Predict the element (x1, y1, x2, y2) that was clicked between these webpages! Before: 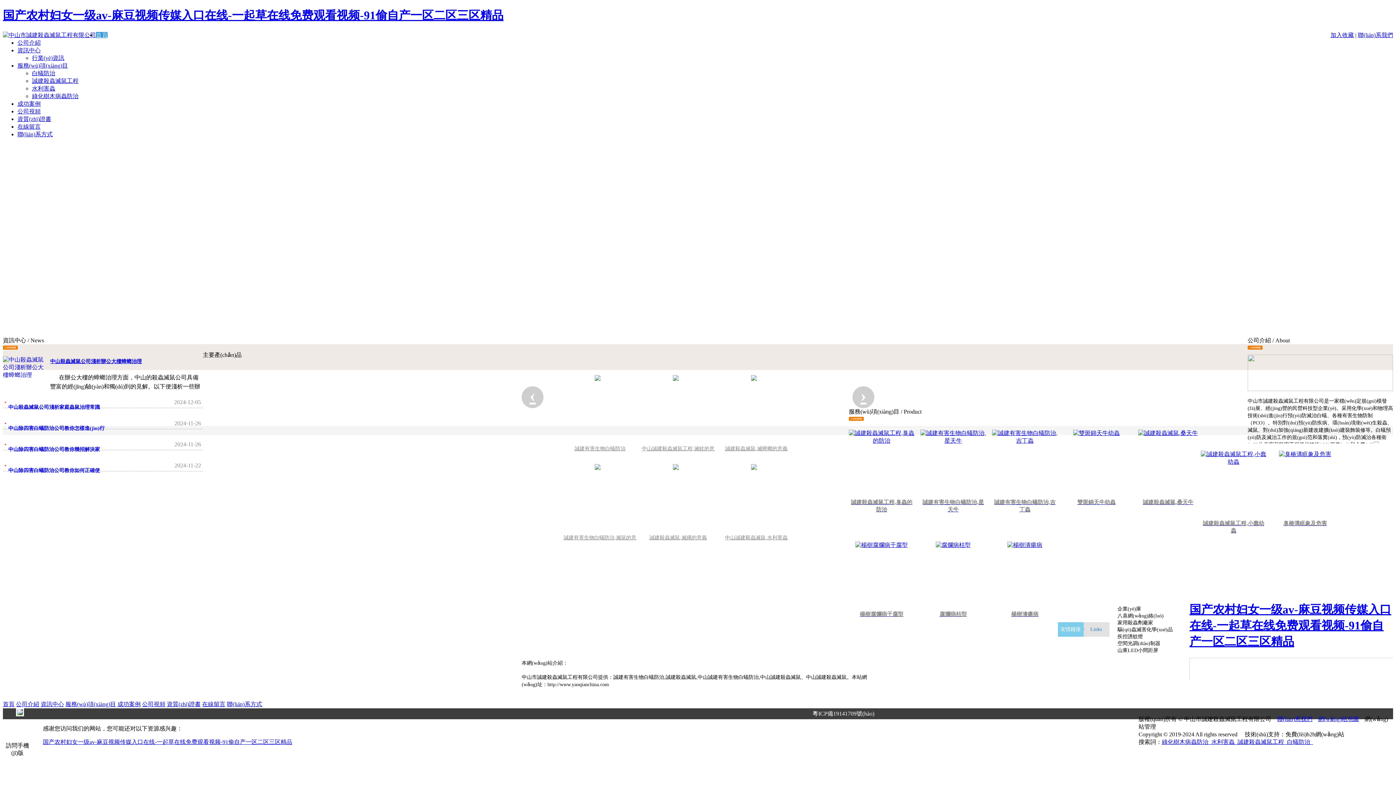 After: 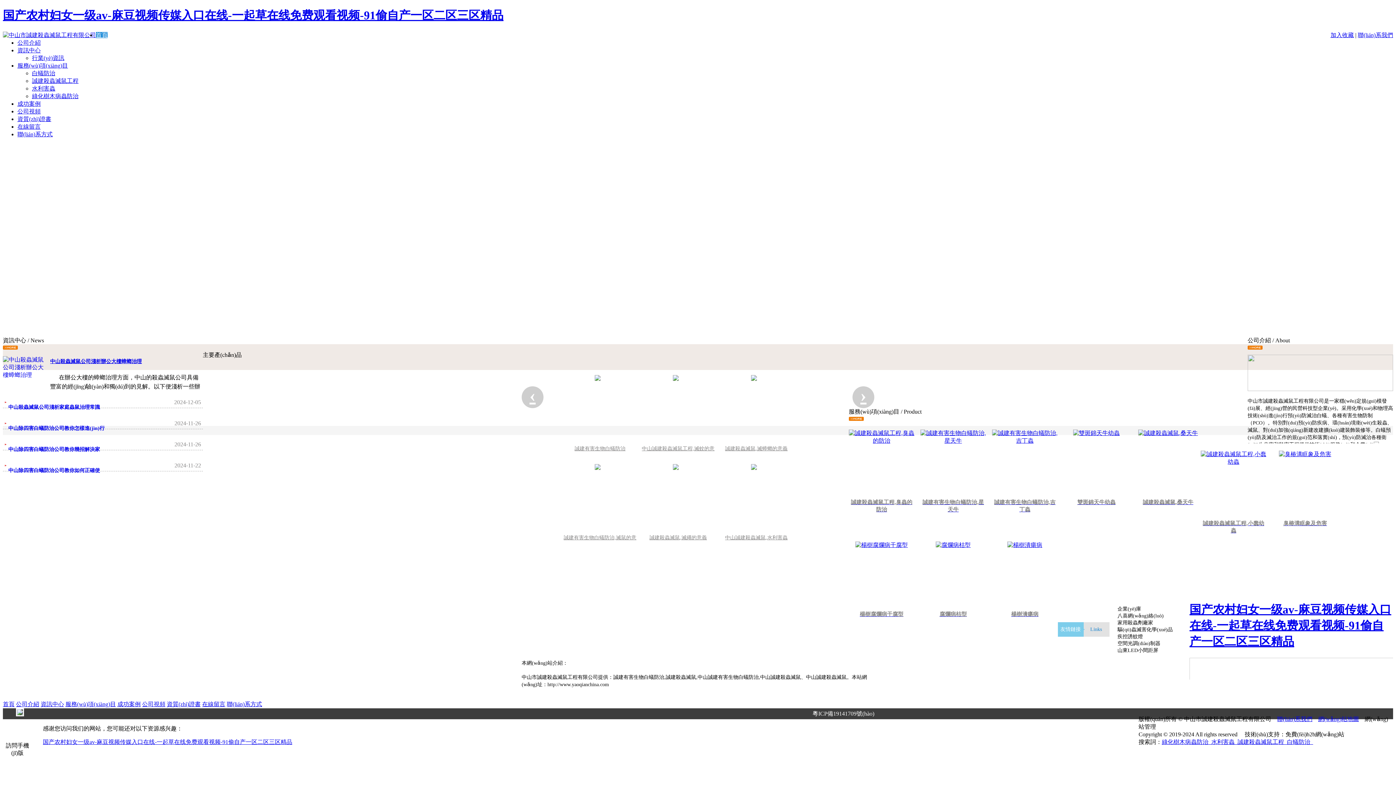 Action: bbox: (812, 710, 874, 717) label: 粵ICP備19141709號(hào)